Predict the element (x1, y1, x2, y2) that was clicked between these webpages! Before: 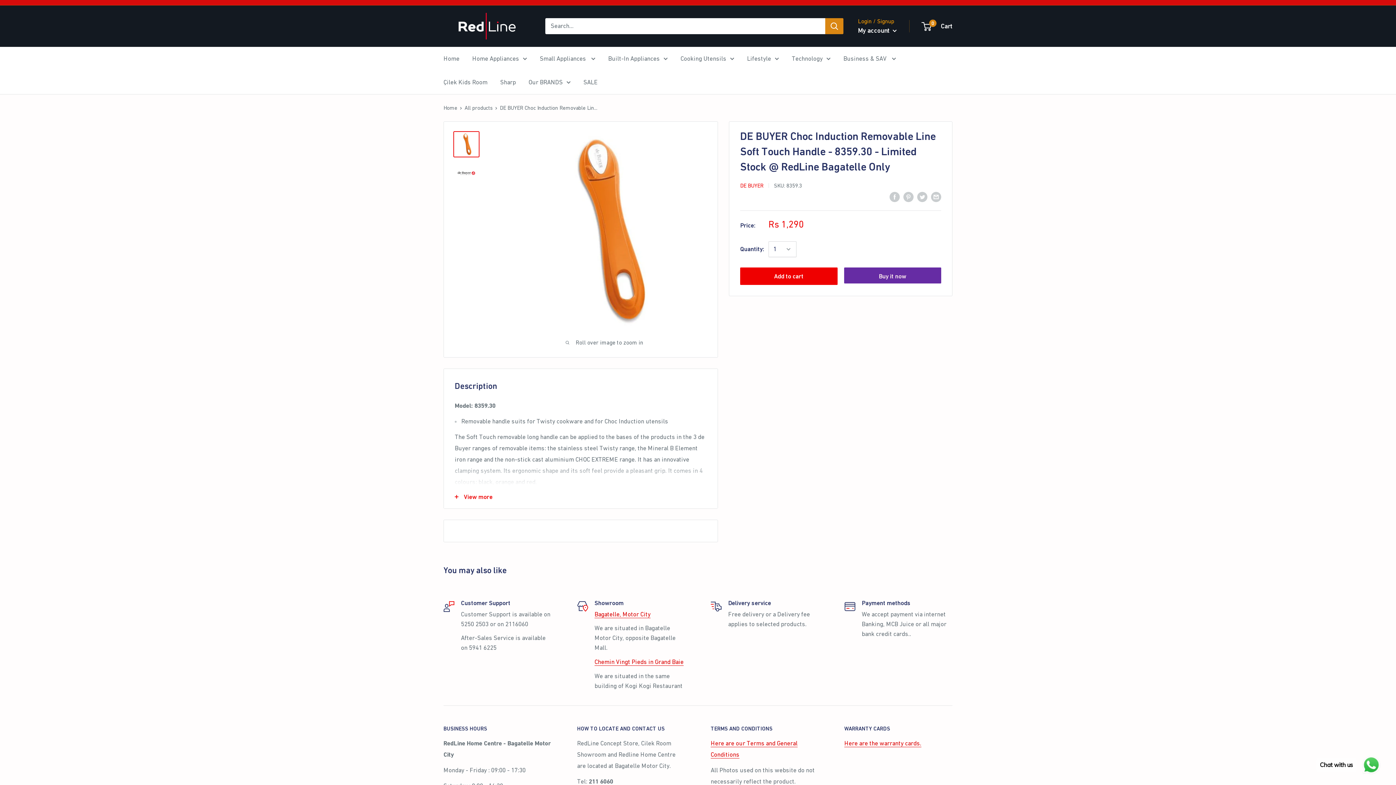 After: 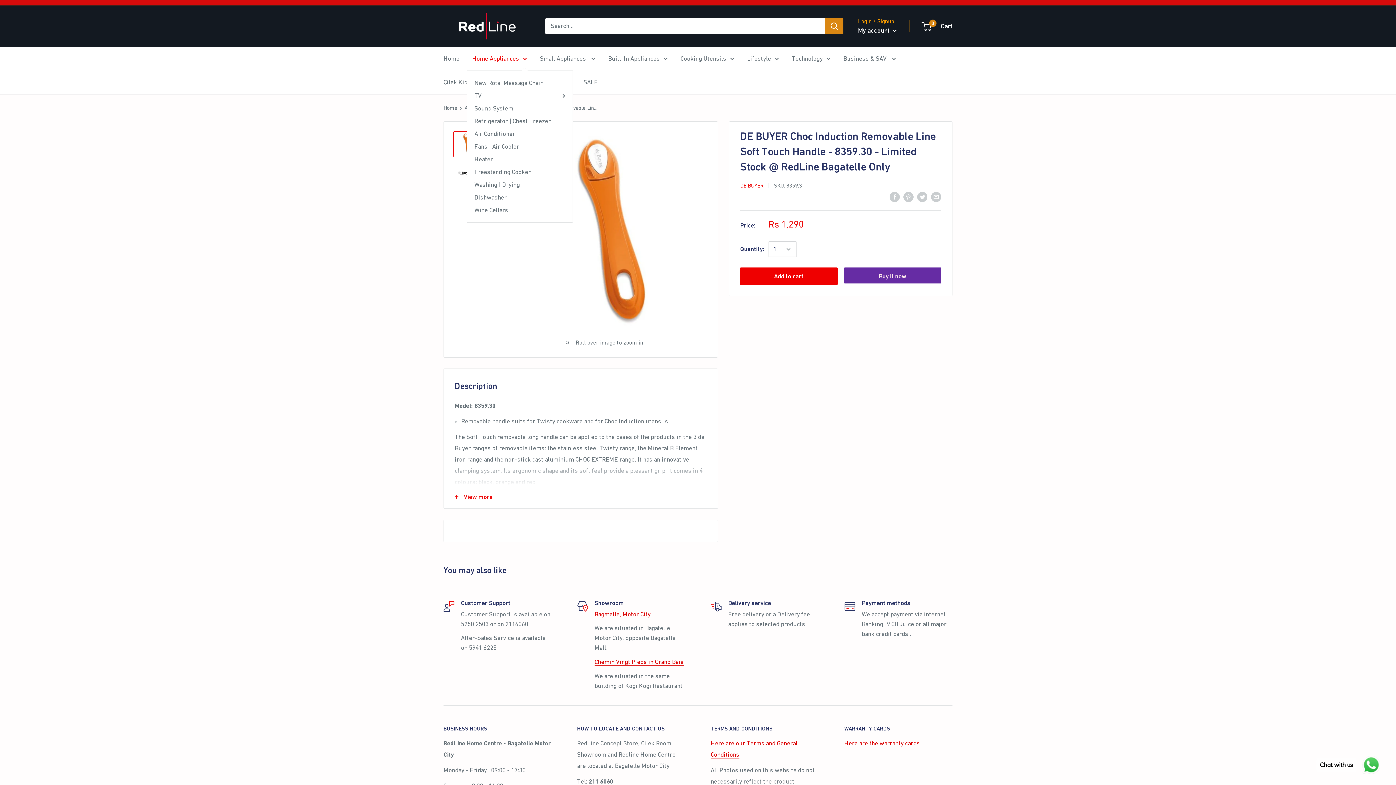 Action: bbox: (472, 52, 527, 64) label: Home Appliances